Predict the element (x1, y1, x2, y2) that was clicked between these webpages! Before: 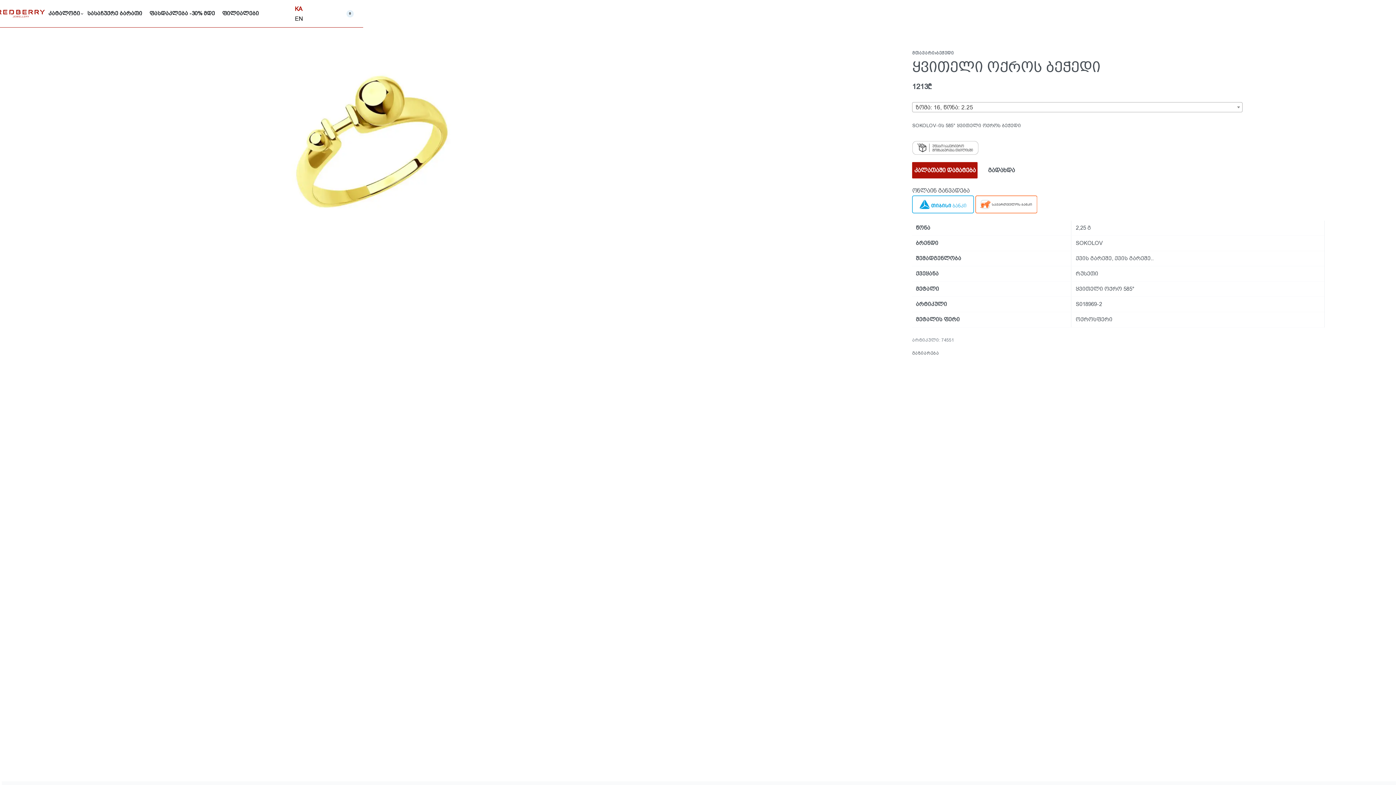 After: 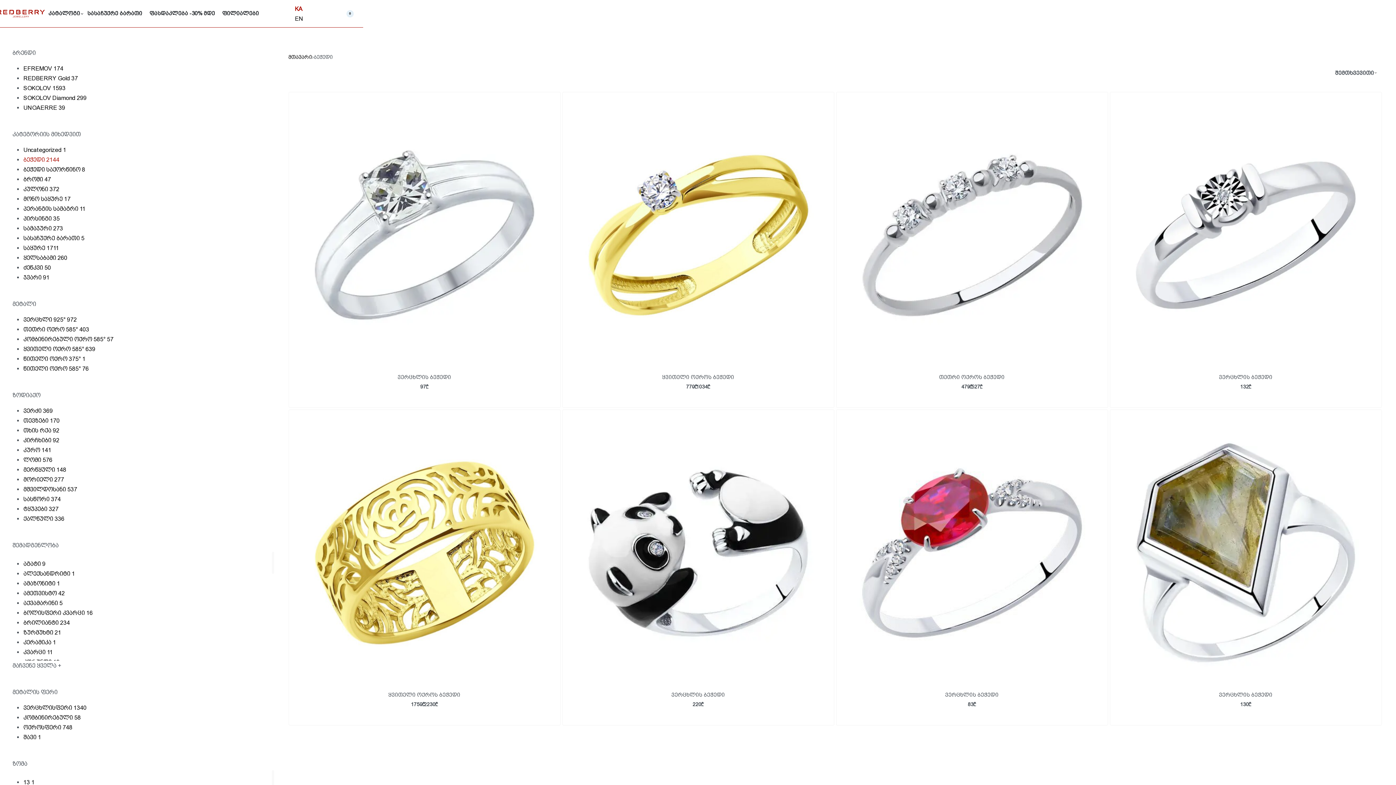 Action: bbox: (936, 50, 954, 55) label: ბეჭედი